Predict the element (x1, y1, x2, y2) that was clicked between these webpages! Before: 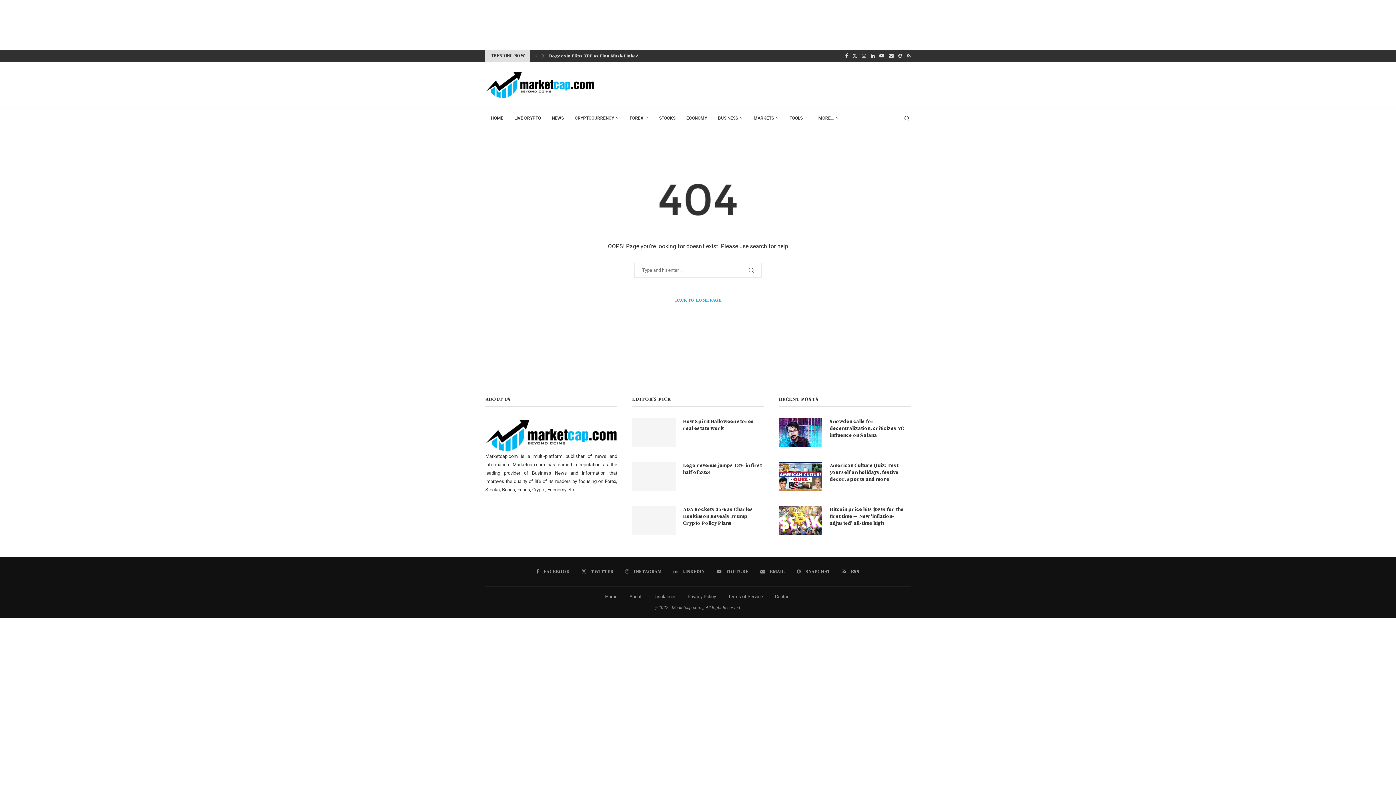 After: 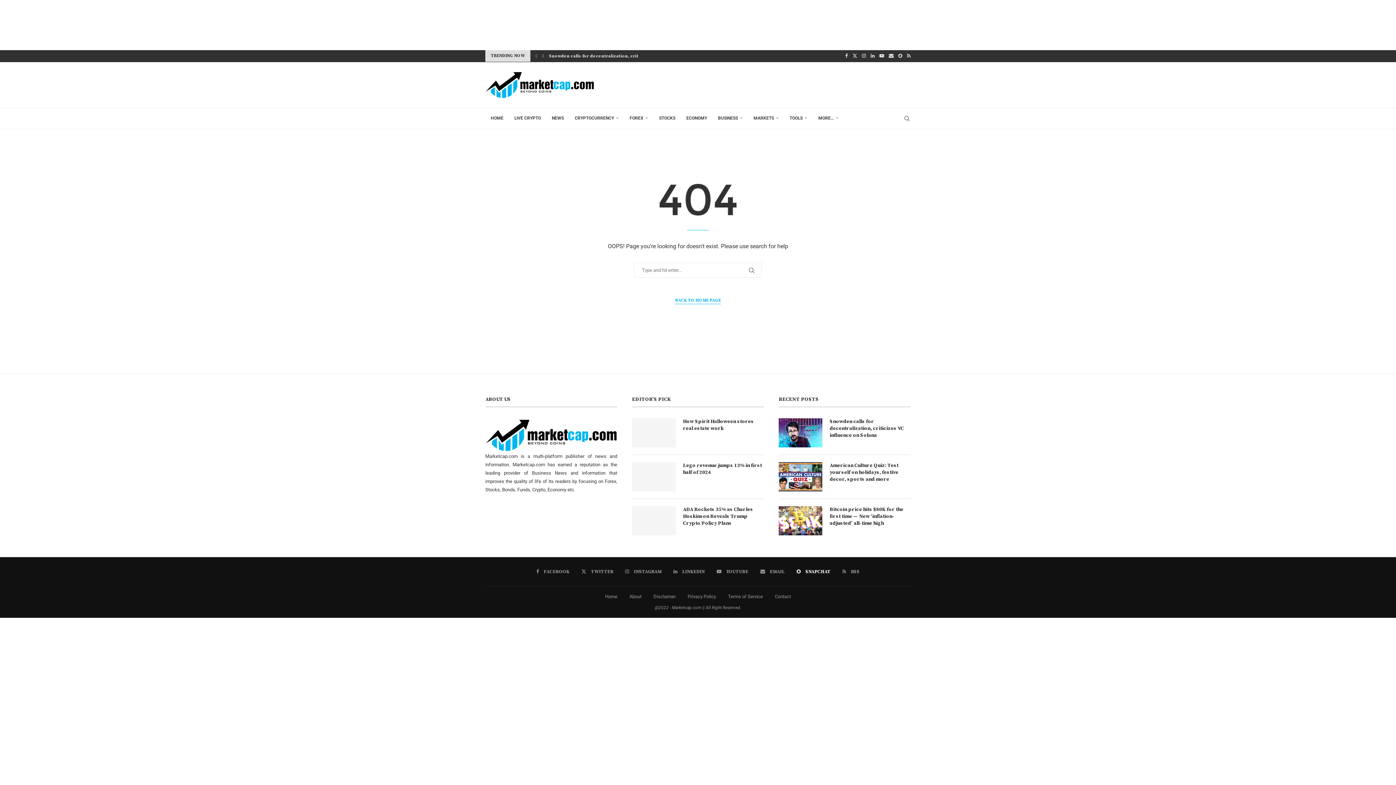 Action: label: Snapchat bbox: (796, 568, 830, 575)